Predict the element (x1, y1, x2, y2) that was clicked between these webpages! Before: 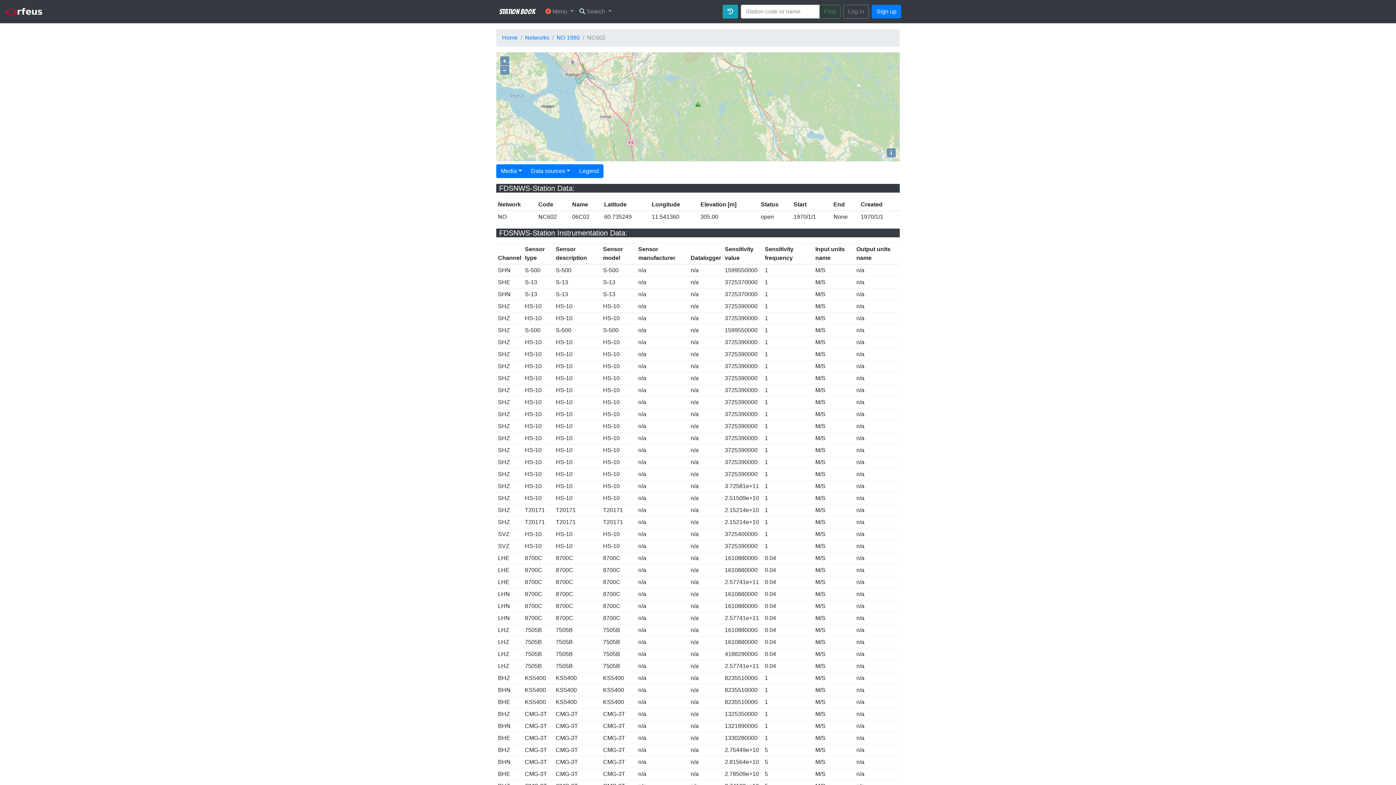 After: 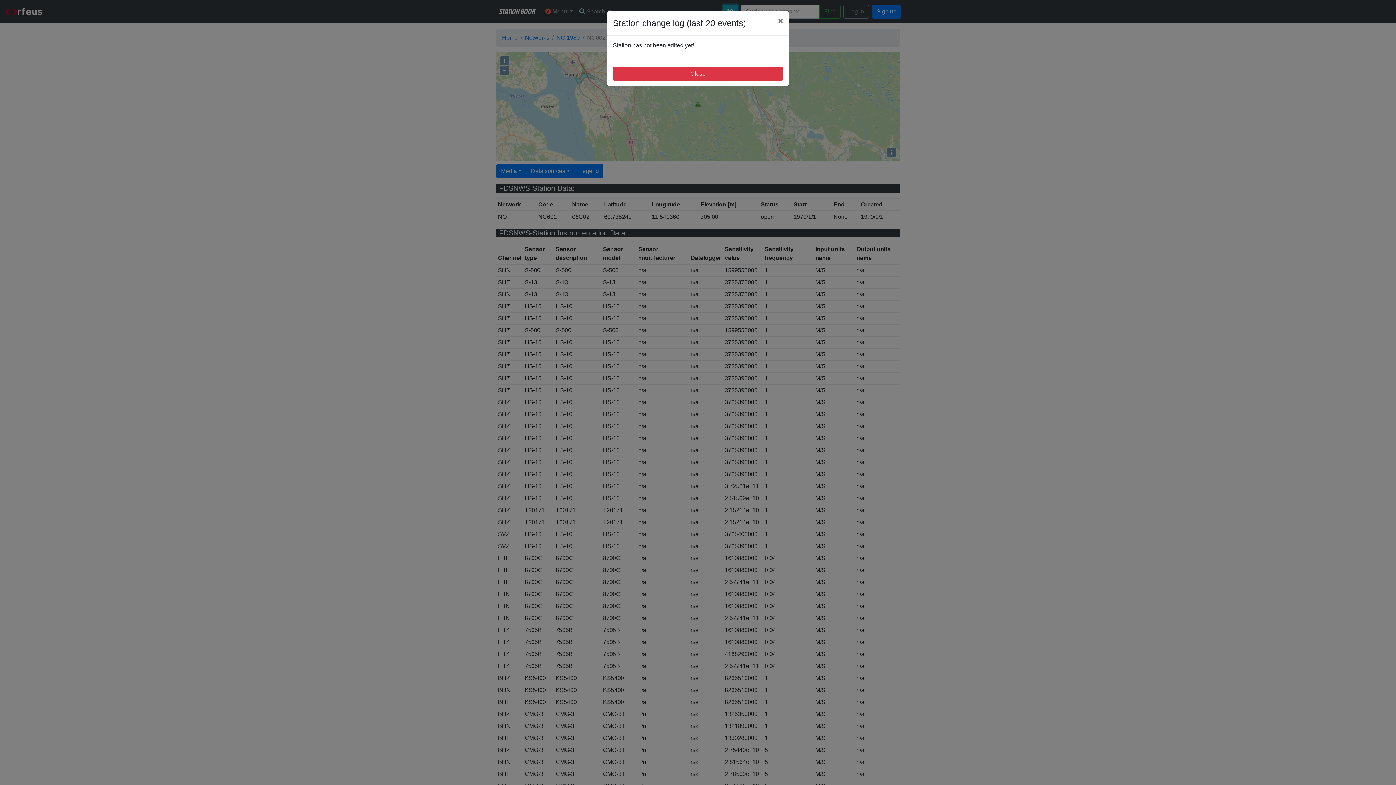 Action: bbox: (722, 4, 738, 18)